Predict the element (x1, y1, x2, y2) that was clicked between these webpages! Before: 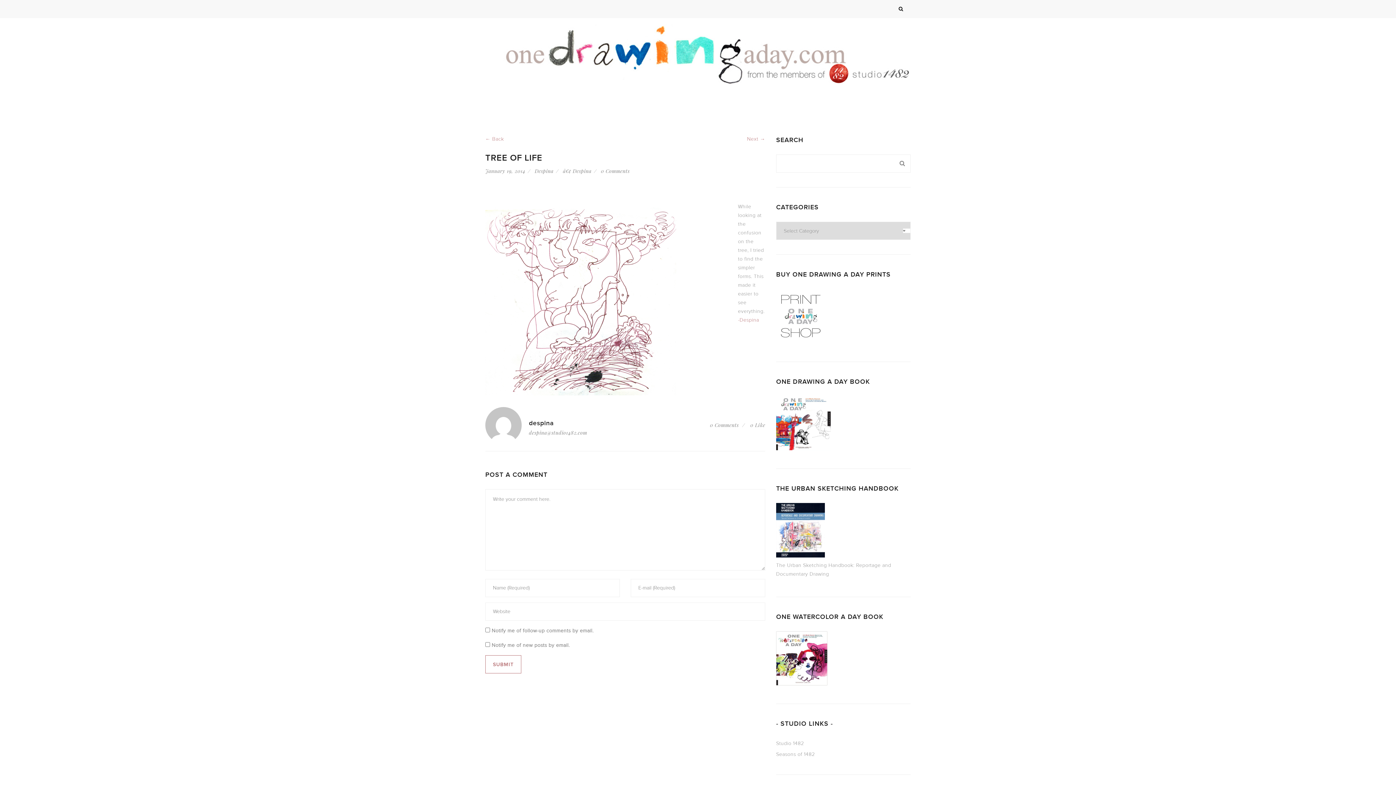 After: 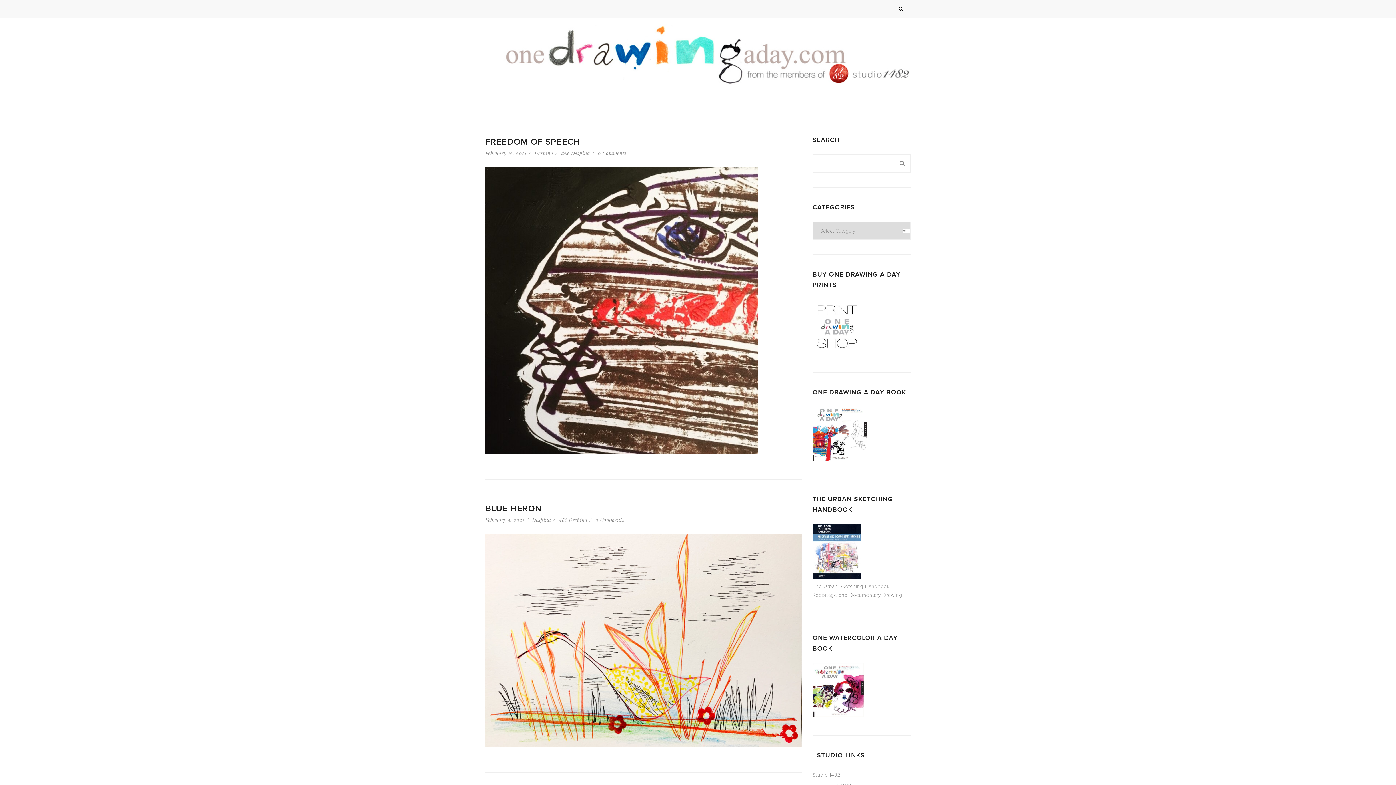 Action: bbox: (534, 167, 553, 174) label: Despina